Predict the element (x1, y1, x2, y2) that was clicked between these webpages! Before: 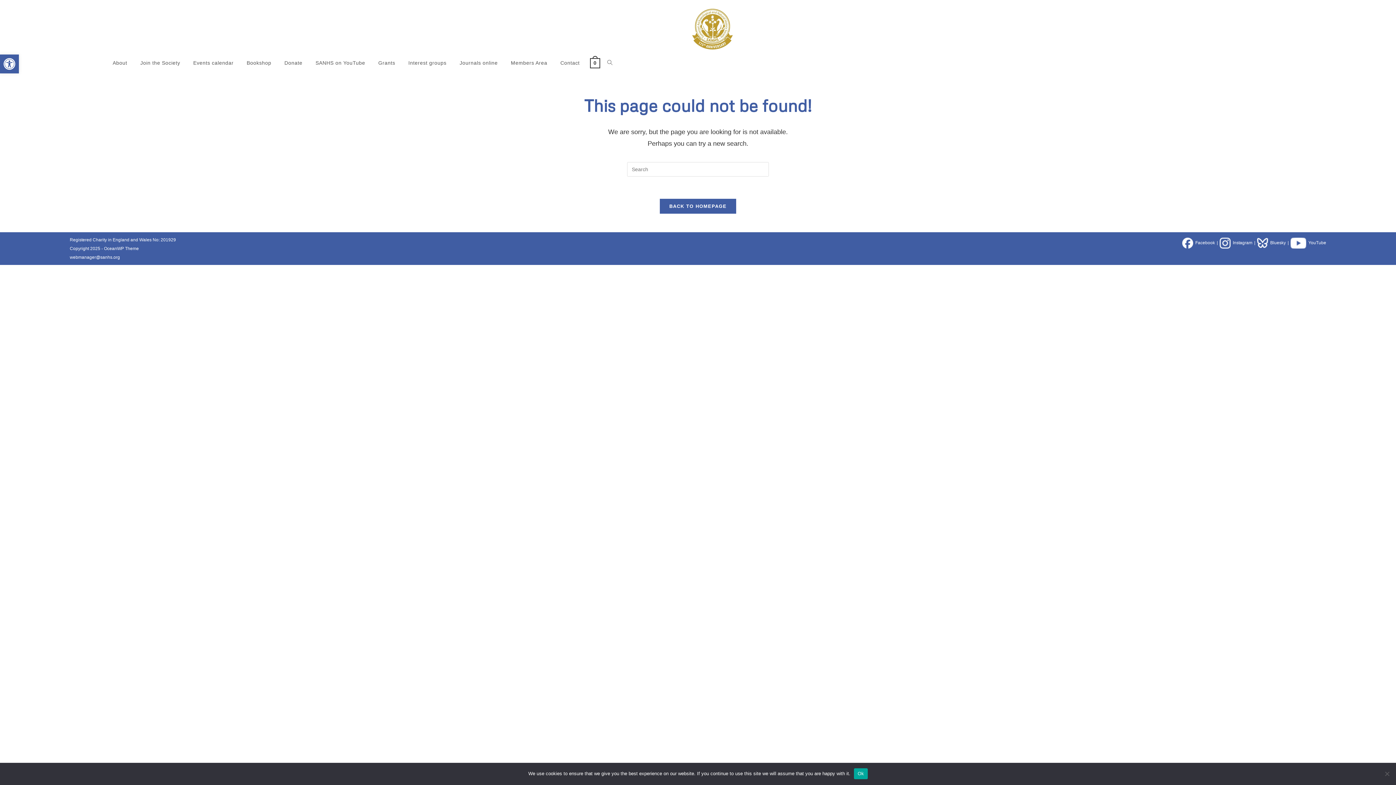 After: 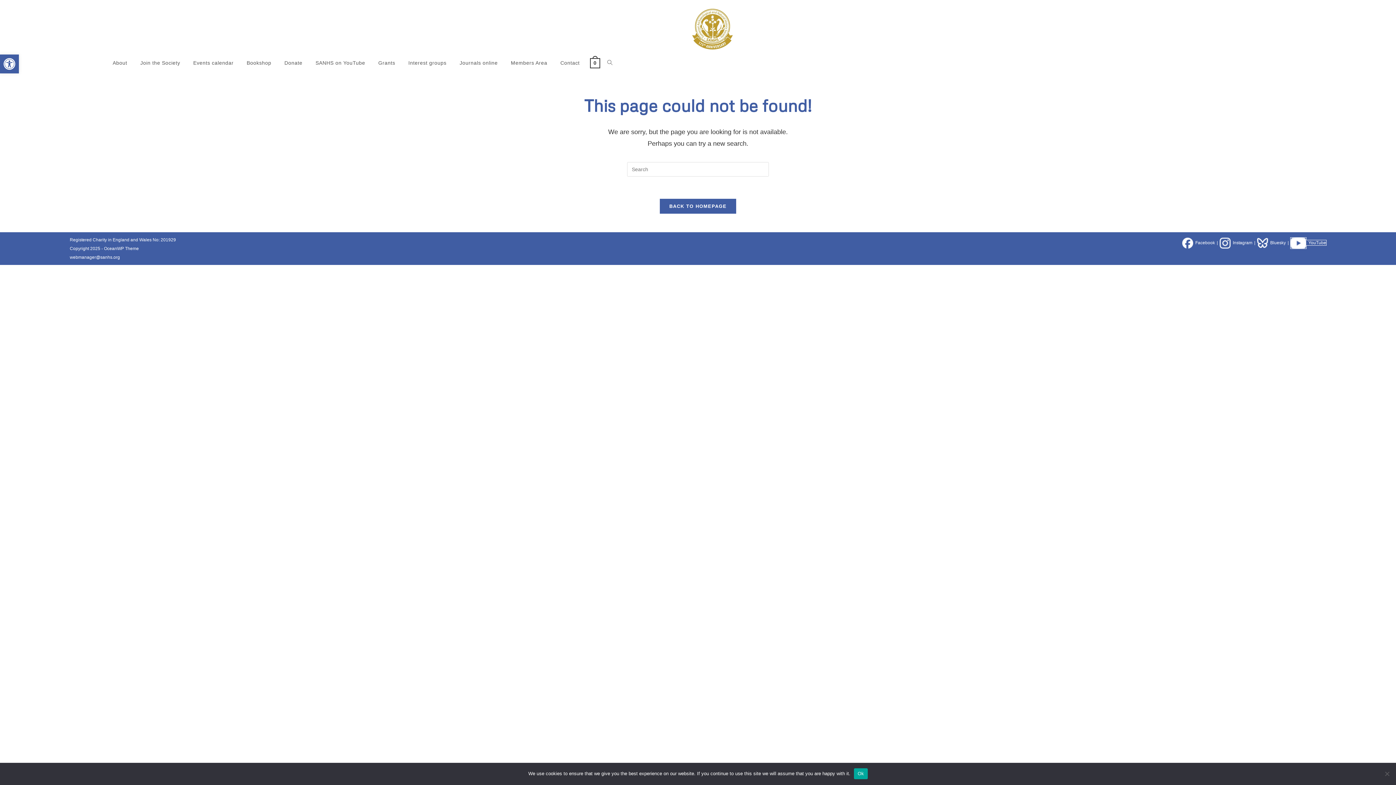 Action: bbox: (1290, 240, 1326, 245) label: YouTube